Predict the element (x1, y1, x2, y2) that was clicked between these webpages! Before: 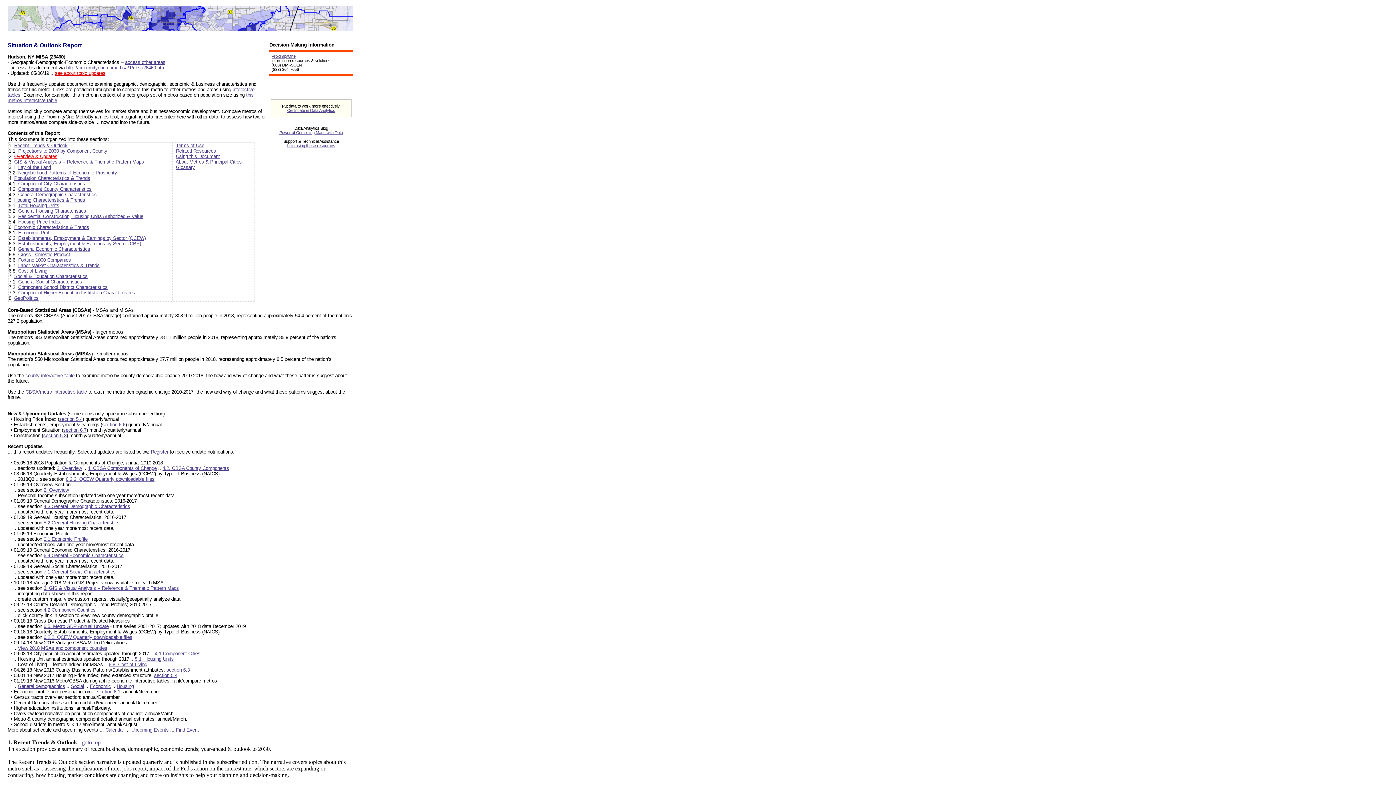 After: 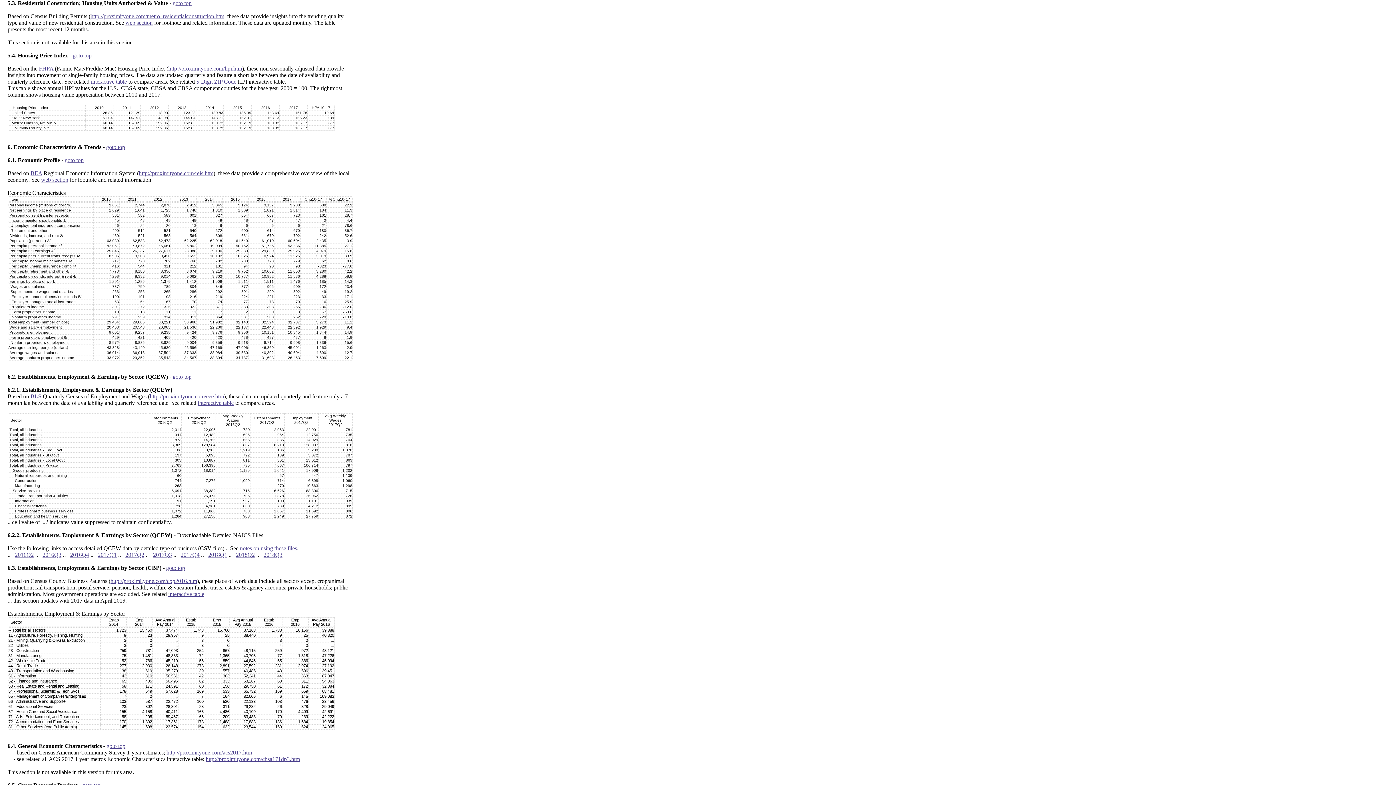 Action: bbox: (18, 213, 143, 219) label: Residential Construction; Housing Units Authorized & Value